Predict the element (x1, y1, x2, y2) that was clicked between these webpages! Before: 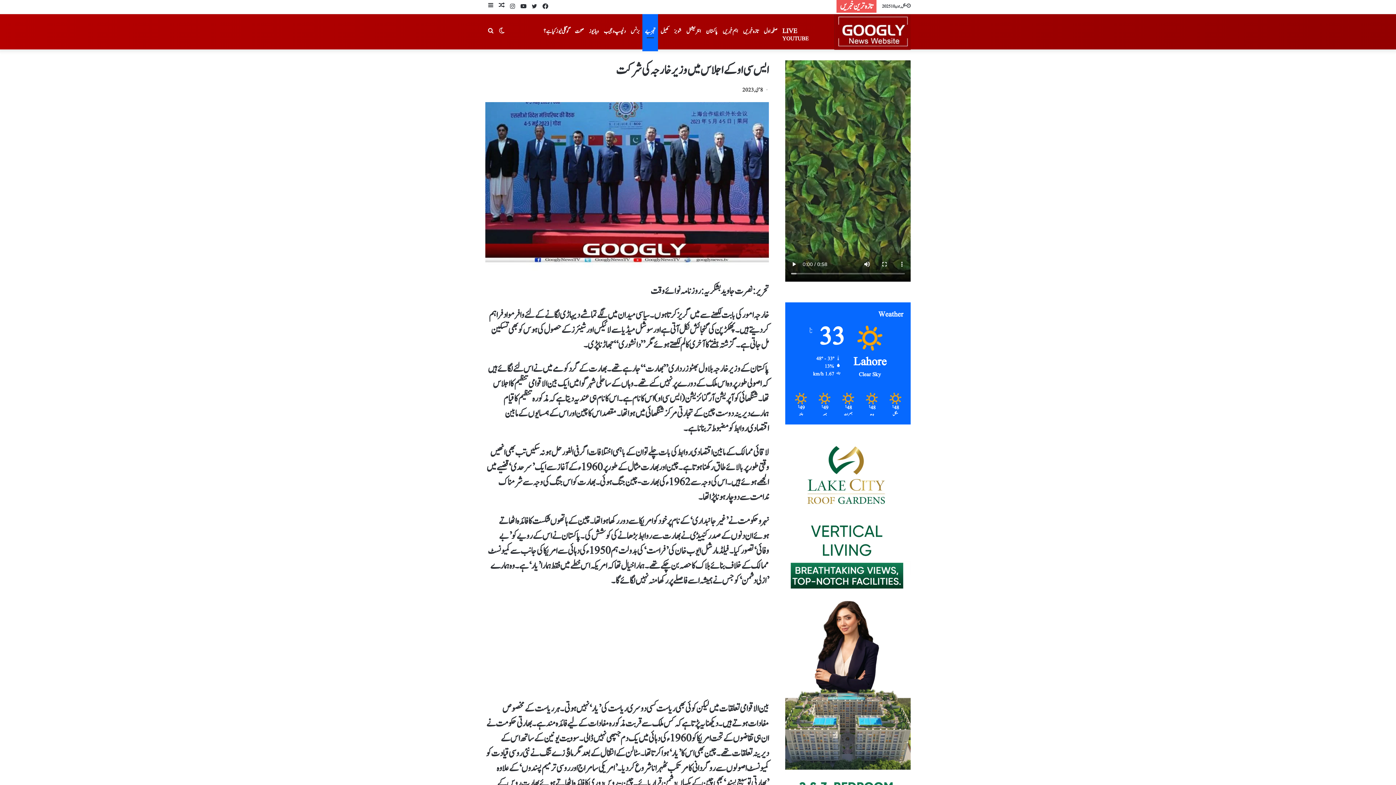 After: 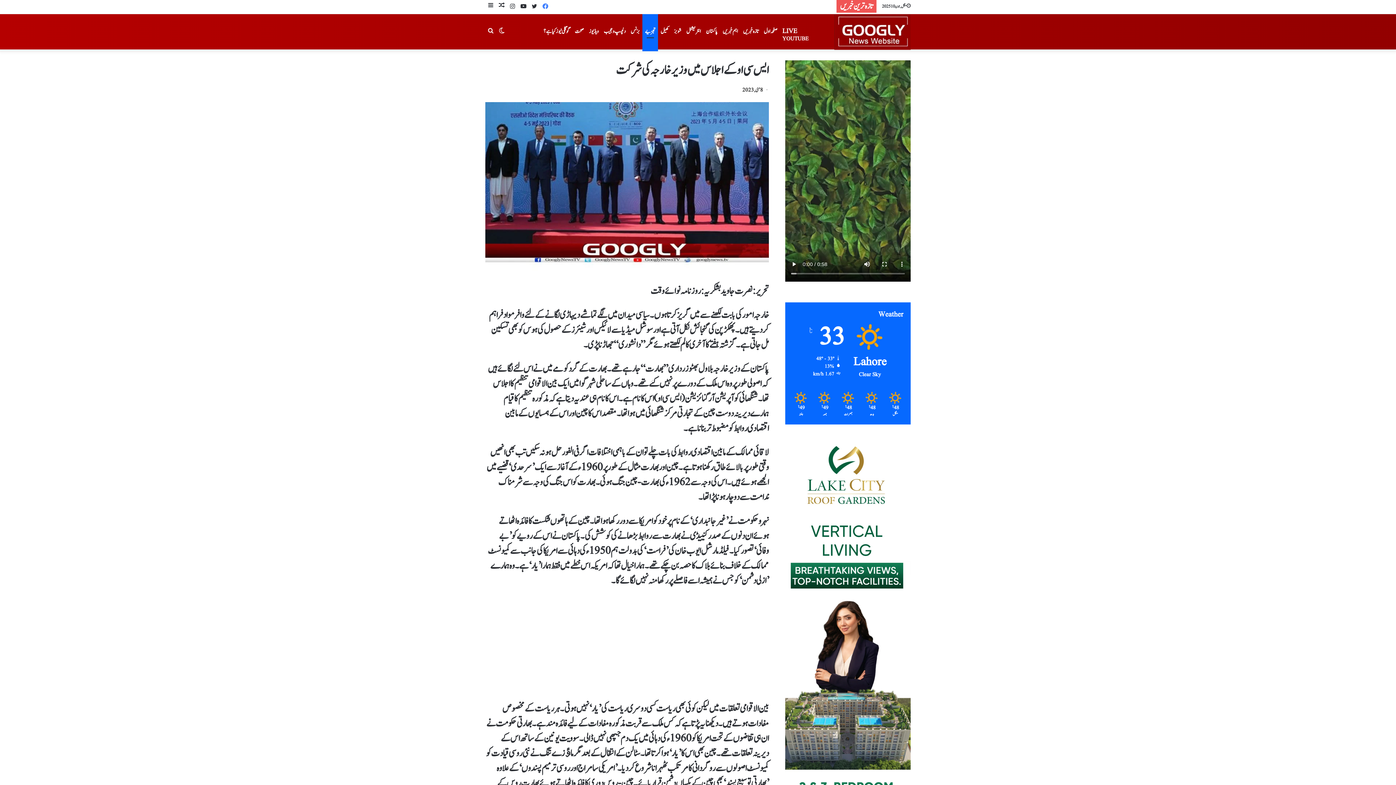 Action: bbox: (540, 0, 550, 13) label: Facebook